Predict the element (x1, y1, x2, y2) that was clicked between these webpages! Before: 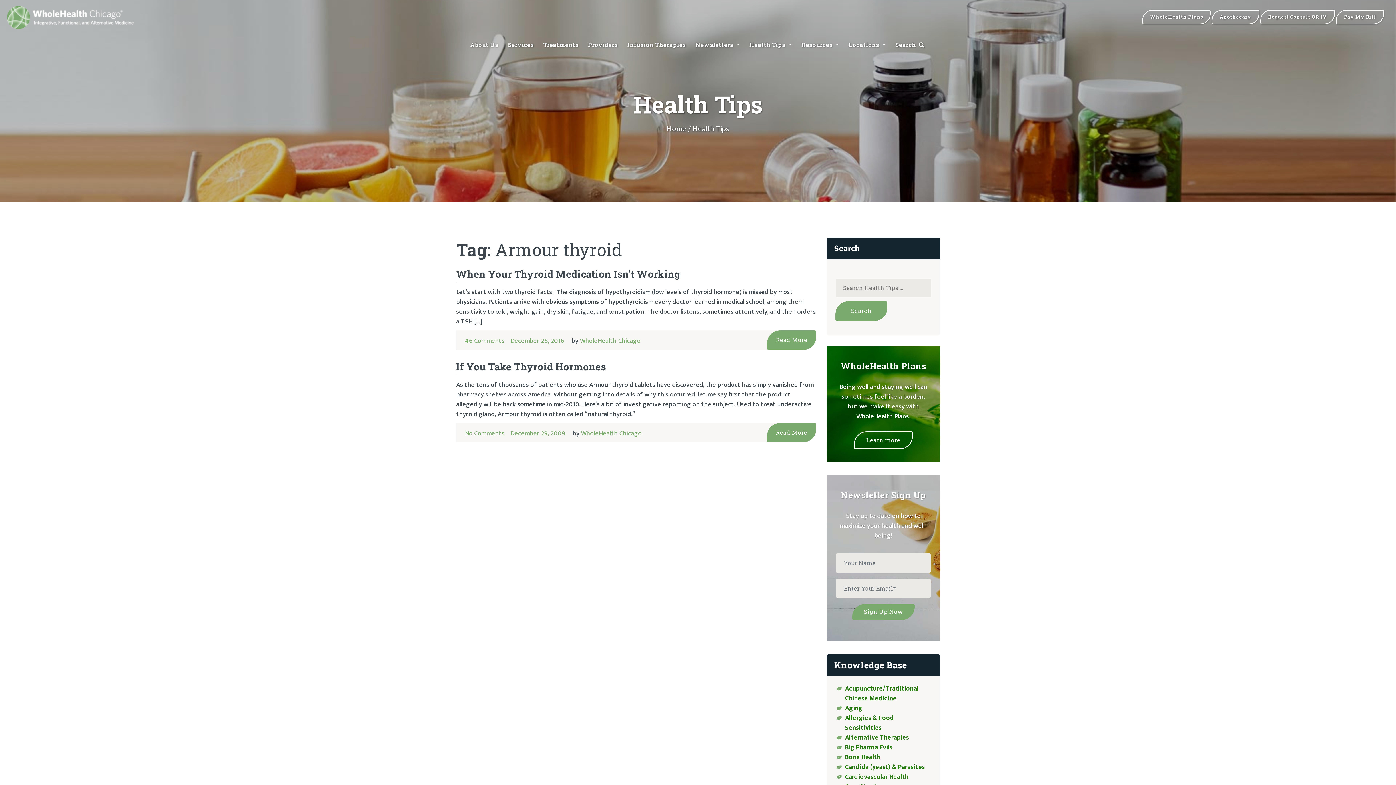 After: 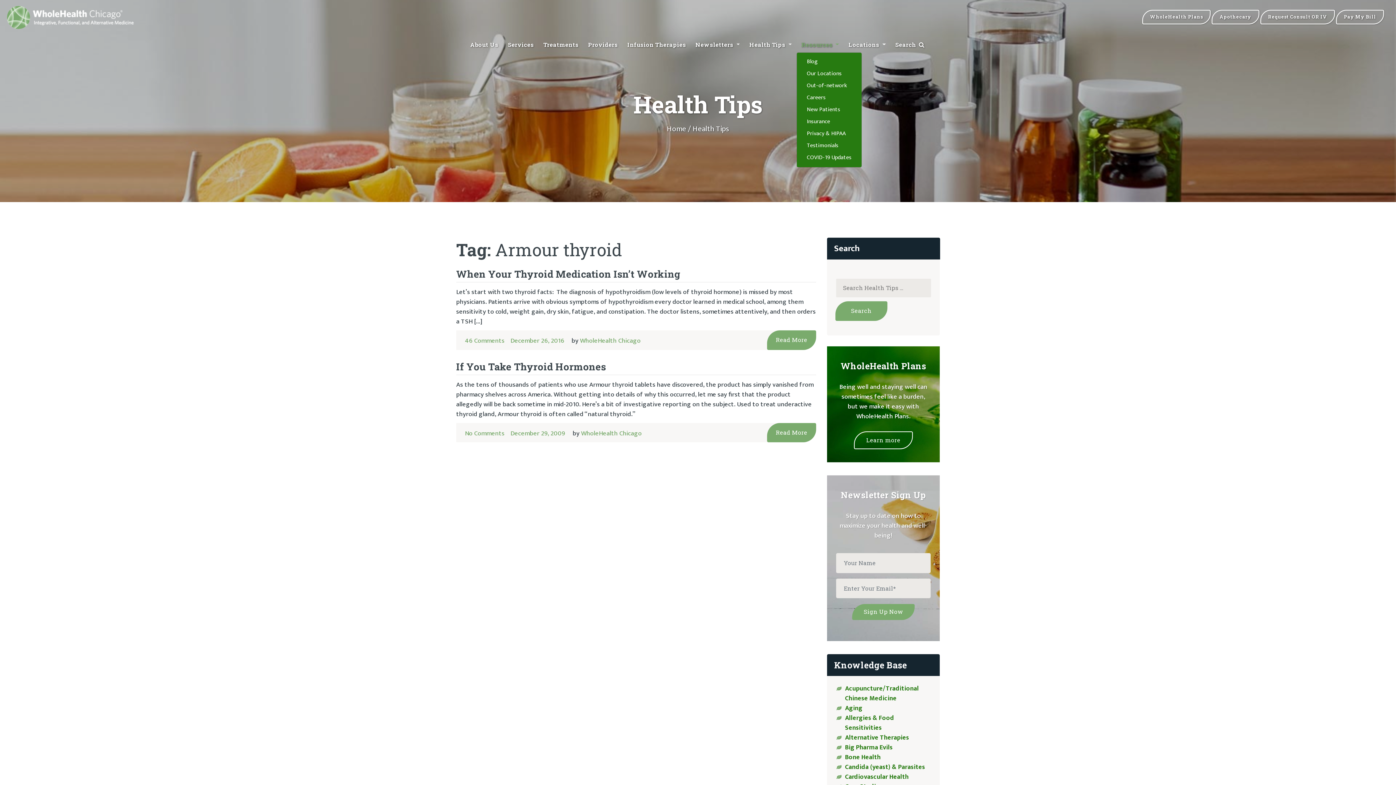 Action: bbox: (798, 36, 842, 52) label: Resources 